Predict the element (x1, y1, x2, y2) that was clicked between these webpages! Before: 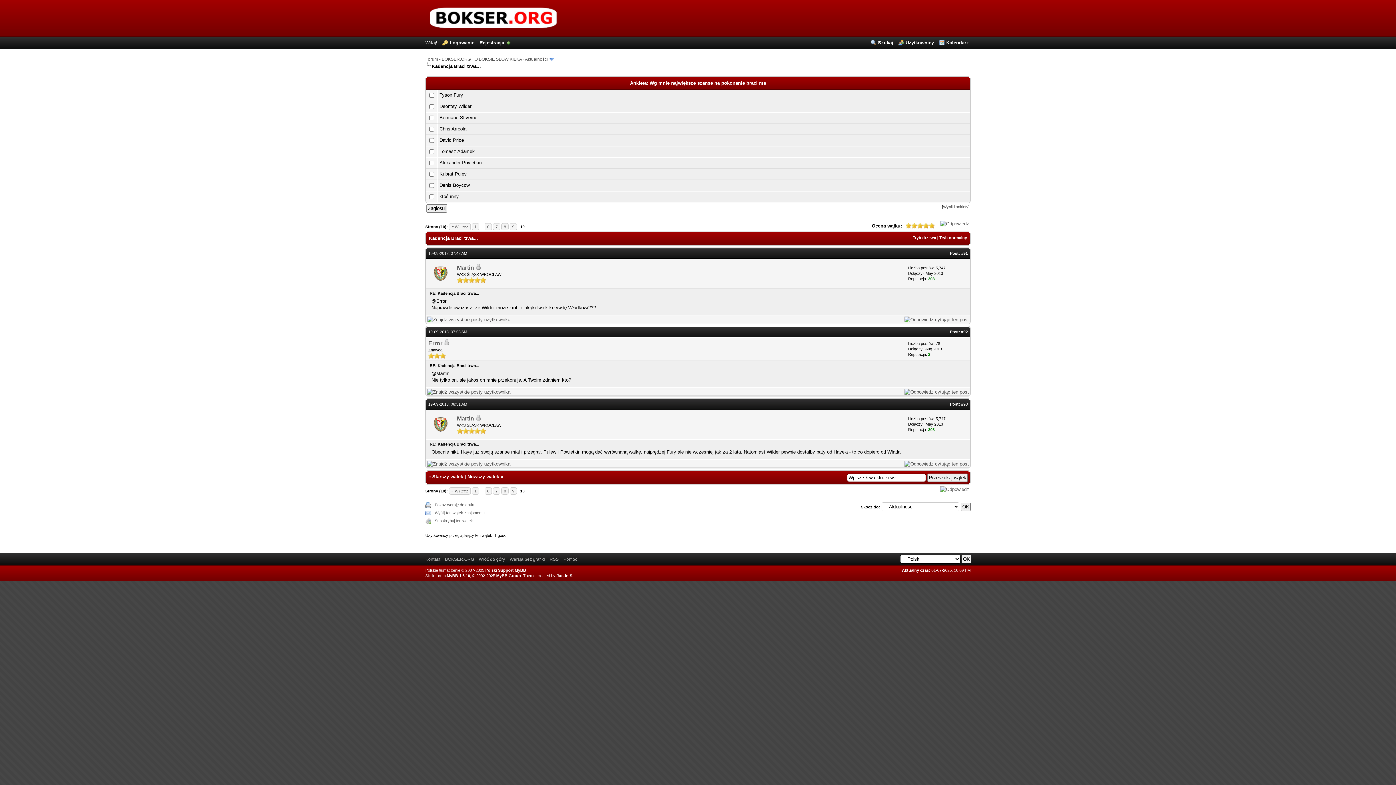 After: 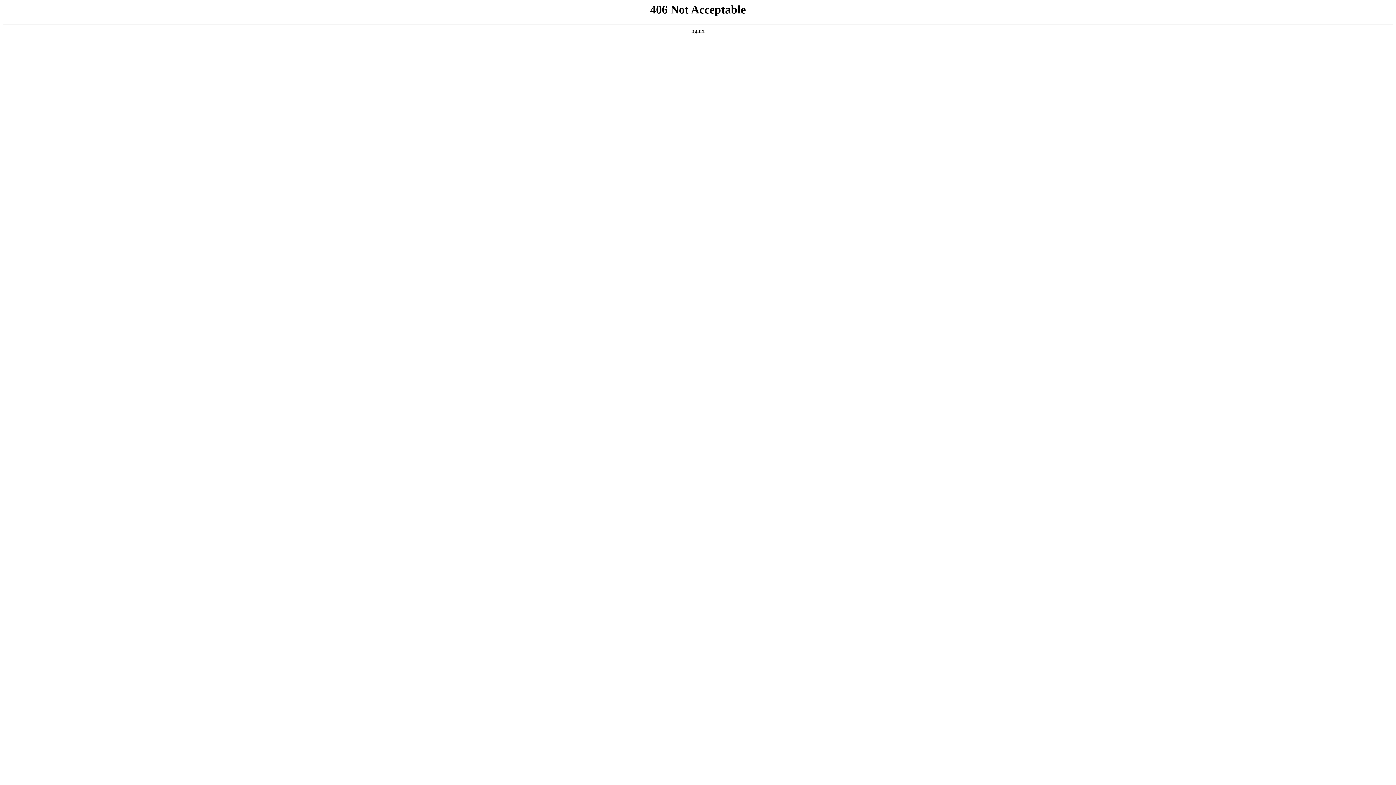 Action: bbox: (485, 568, 526, 572) label: Polski Support MyBB